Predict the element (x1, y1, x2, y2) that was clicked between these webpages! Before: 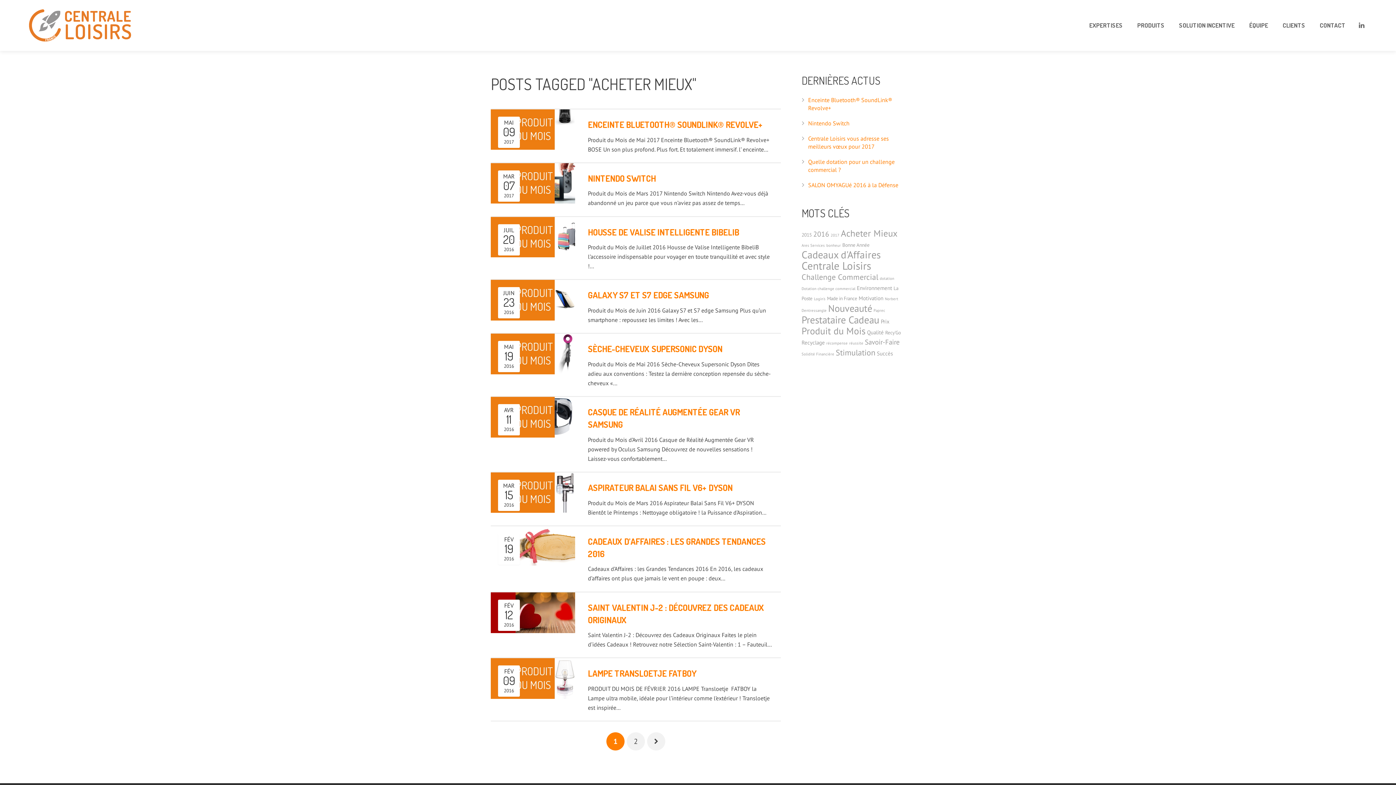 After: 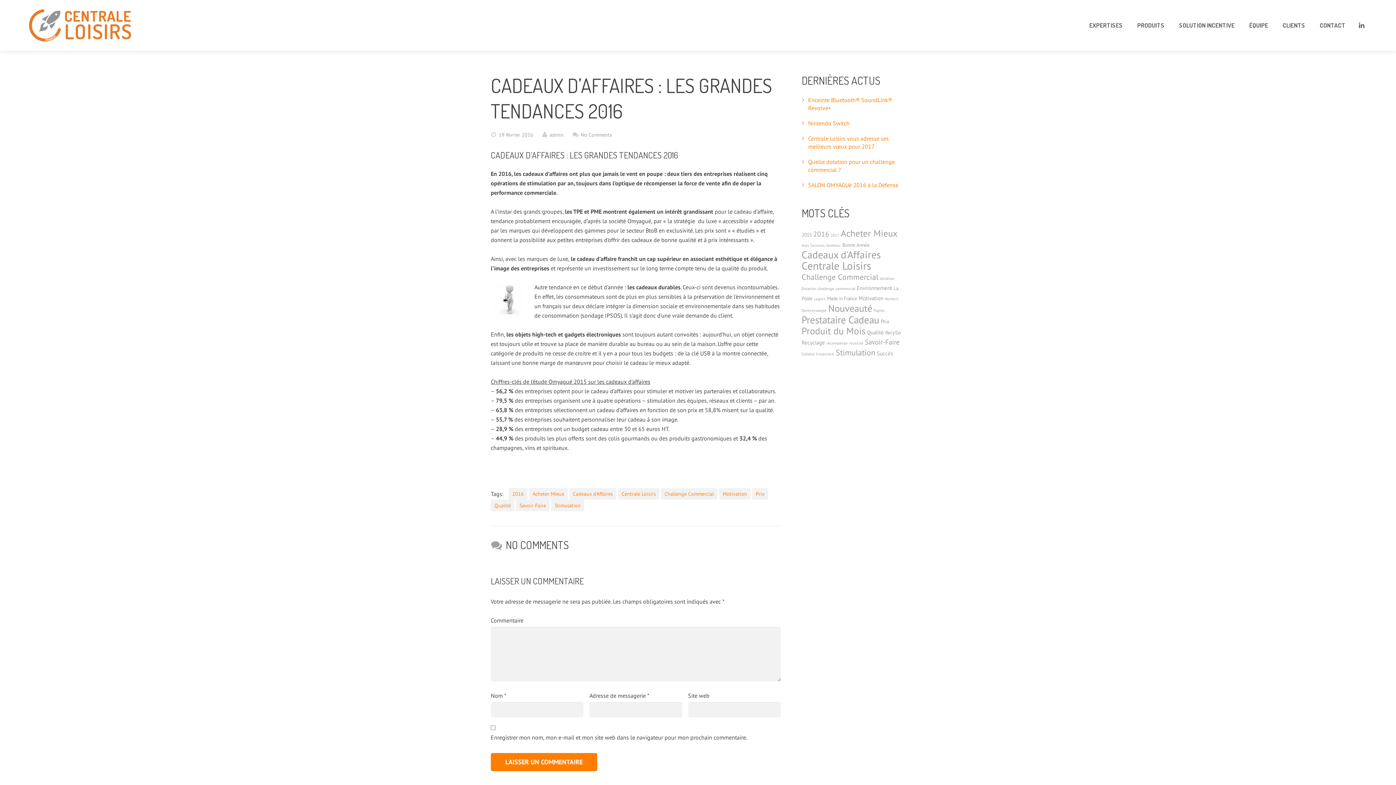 Action: label: CADEAUX D’AFFAIRES : LES GRANDES TENDANCES 2016 bbox: (490, 526, 772, 560)